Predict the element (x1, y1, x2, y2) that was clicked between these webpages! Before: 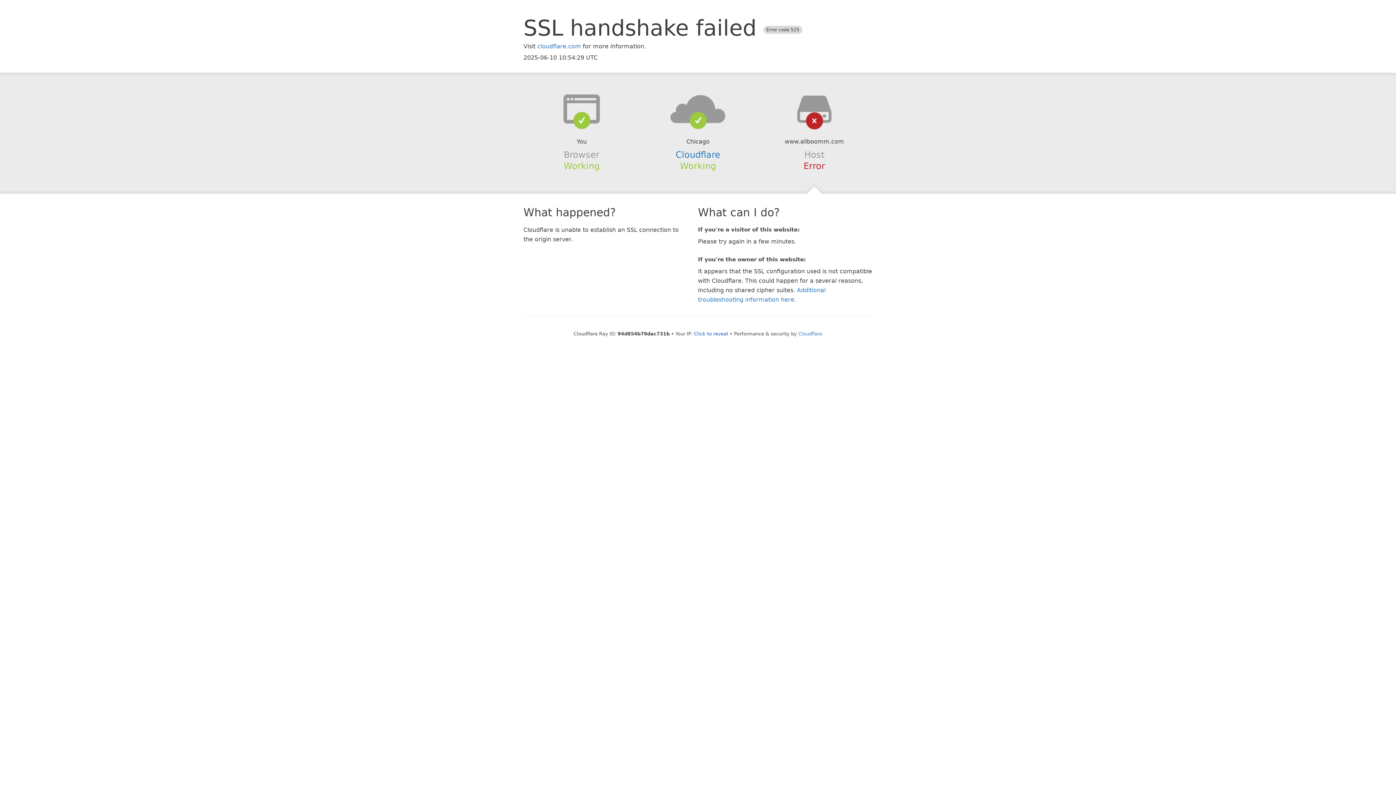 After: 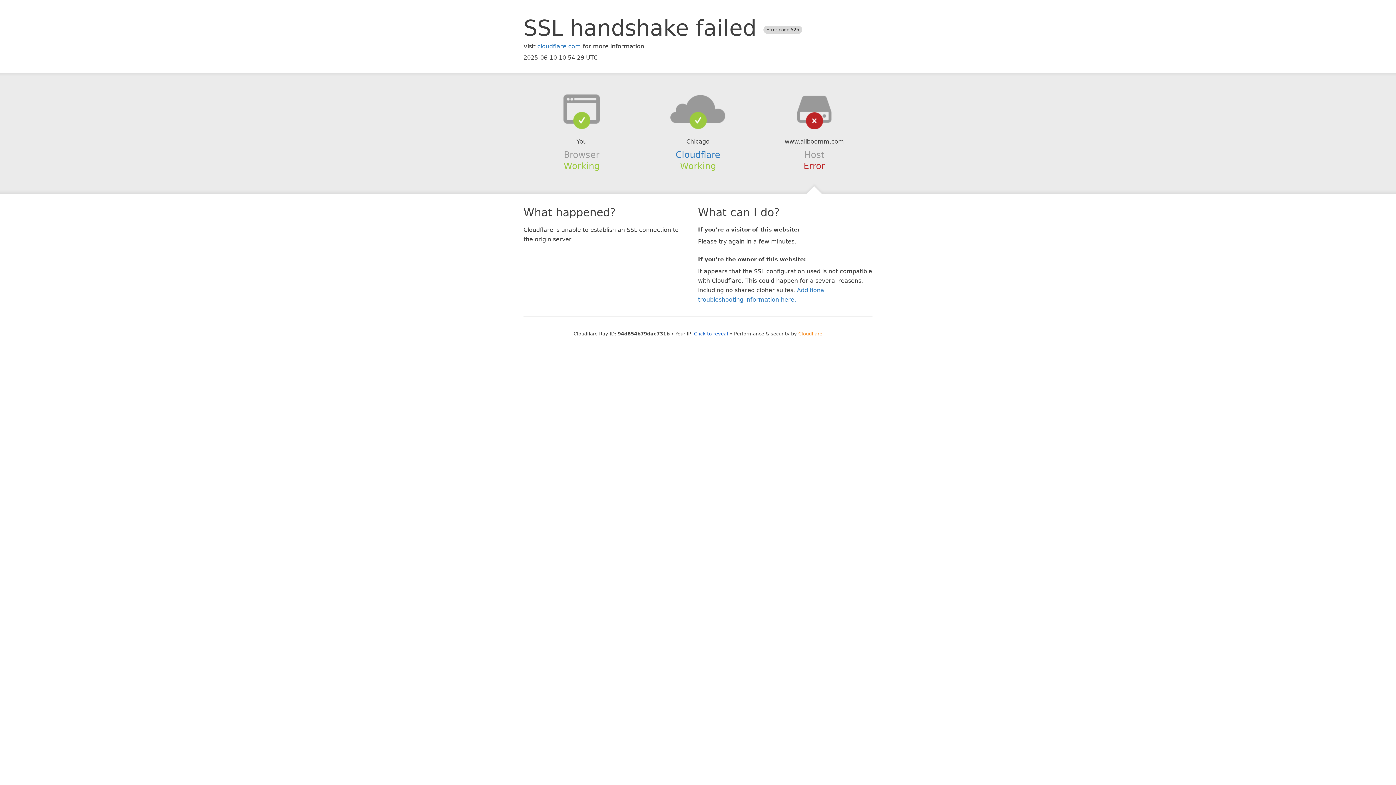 Action: bbox: (798, 331, 822, 336) label: Cloudflare